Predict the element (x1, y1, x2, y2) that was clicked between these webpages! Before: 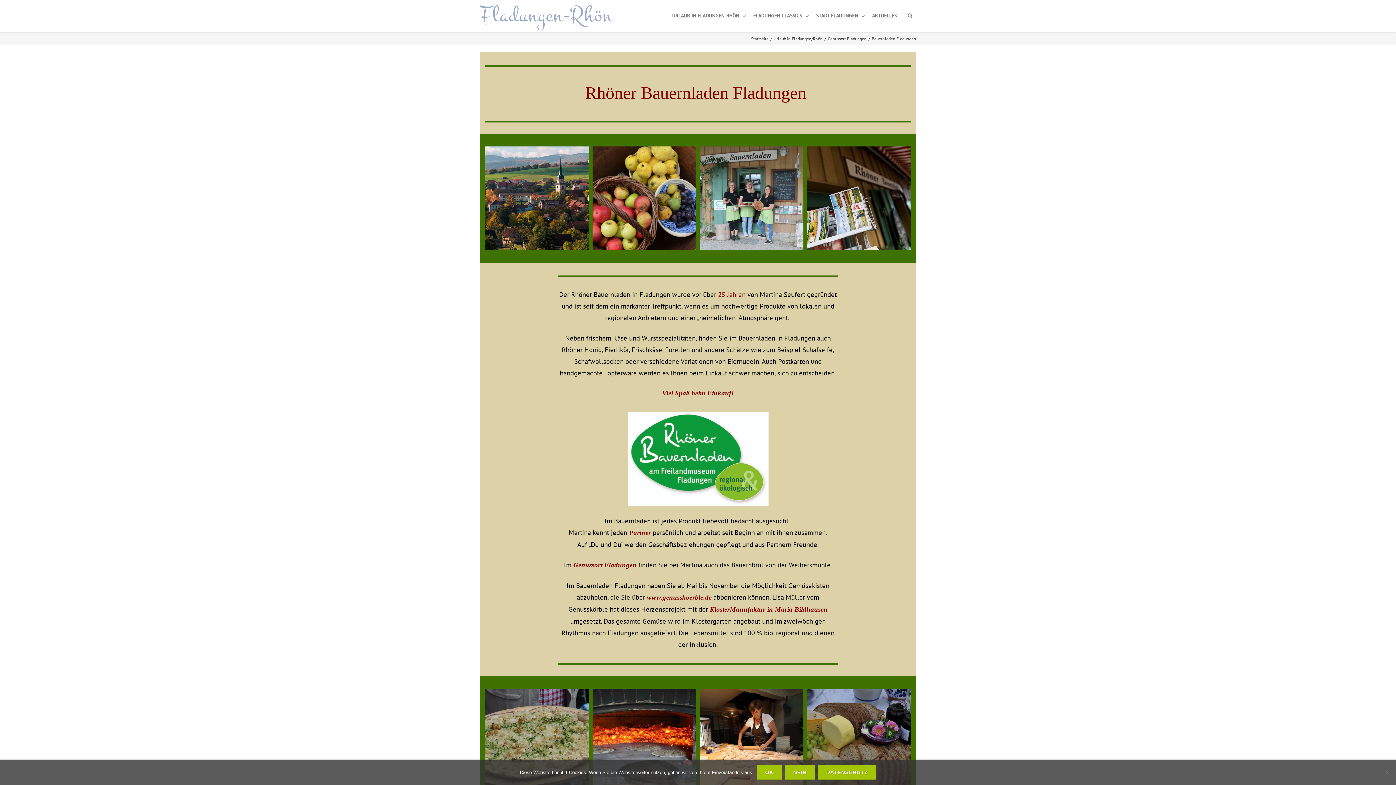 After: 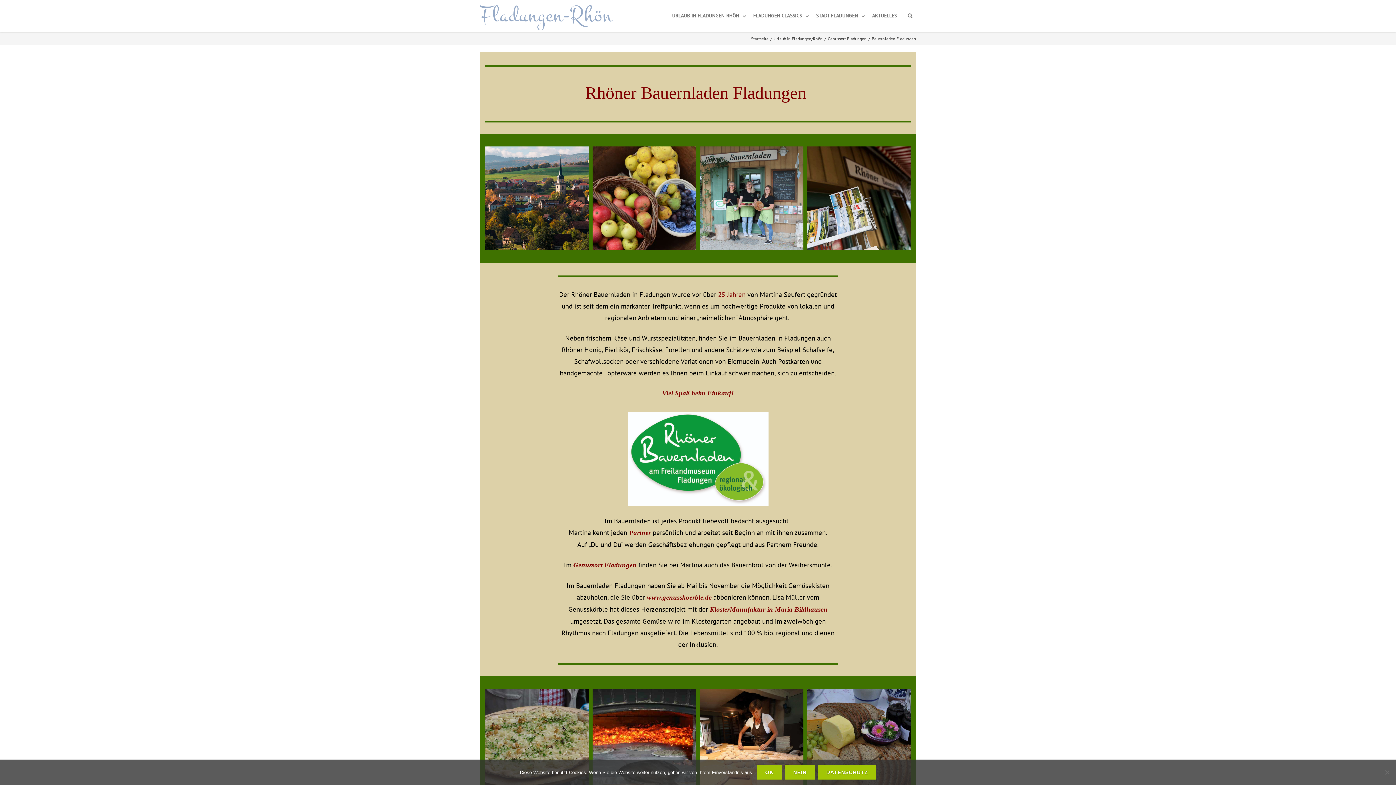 Action: bbox: (1376, 725, 1392, 741) label: TOP